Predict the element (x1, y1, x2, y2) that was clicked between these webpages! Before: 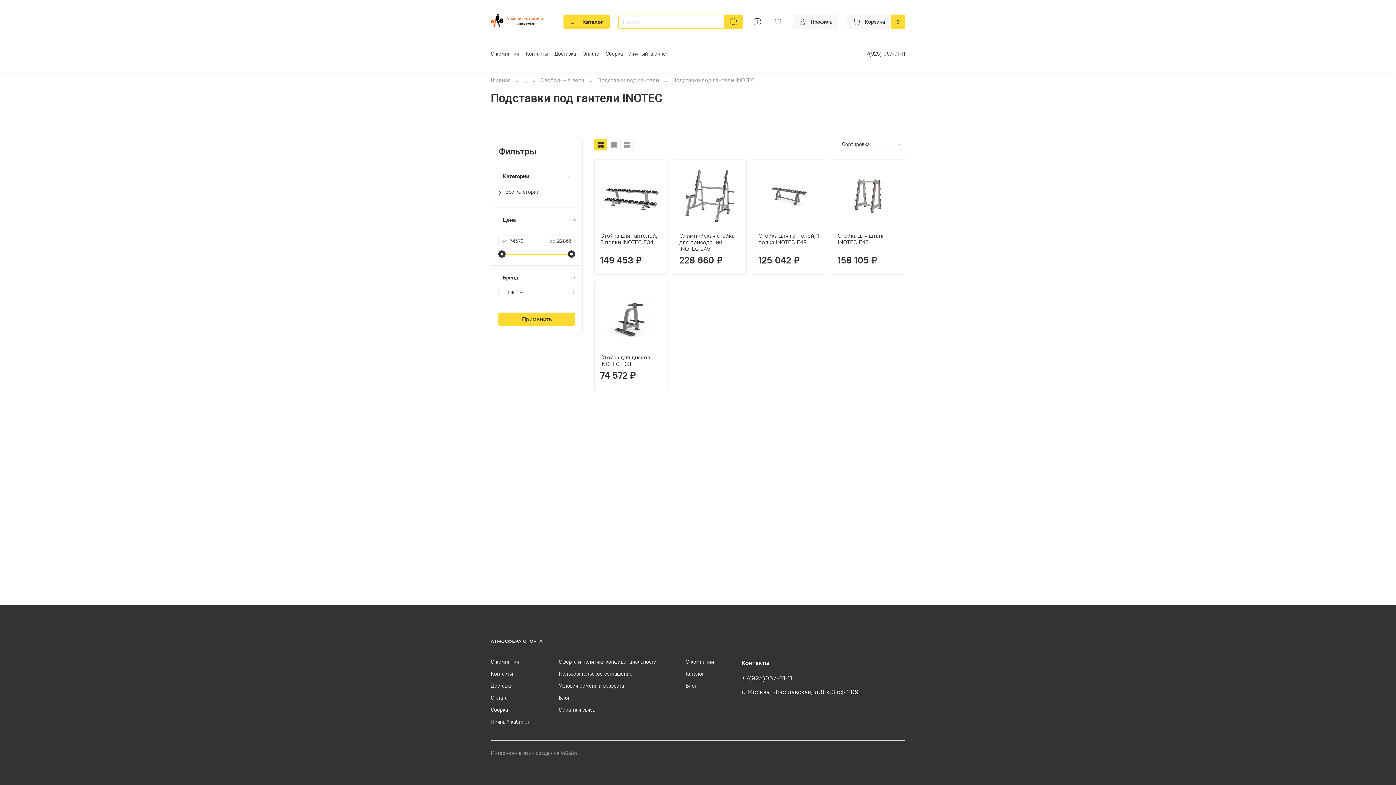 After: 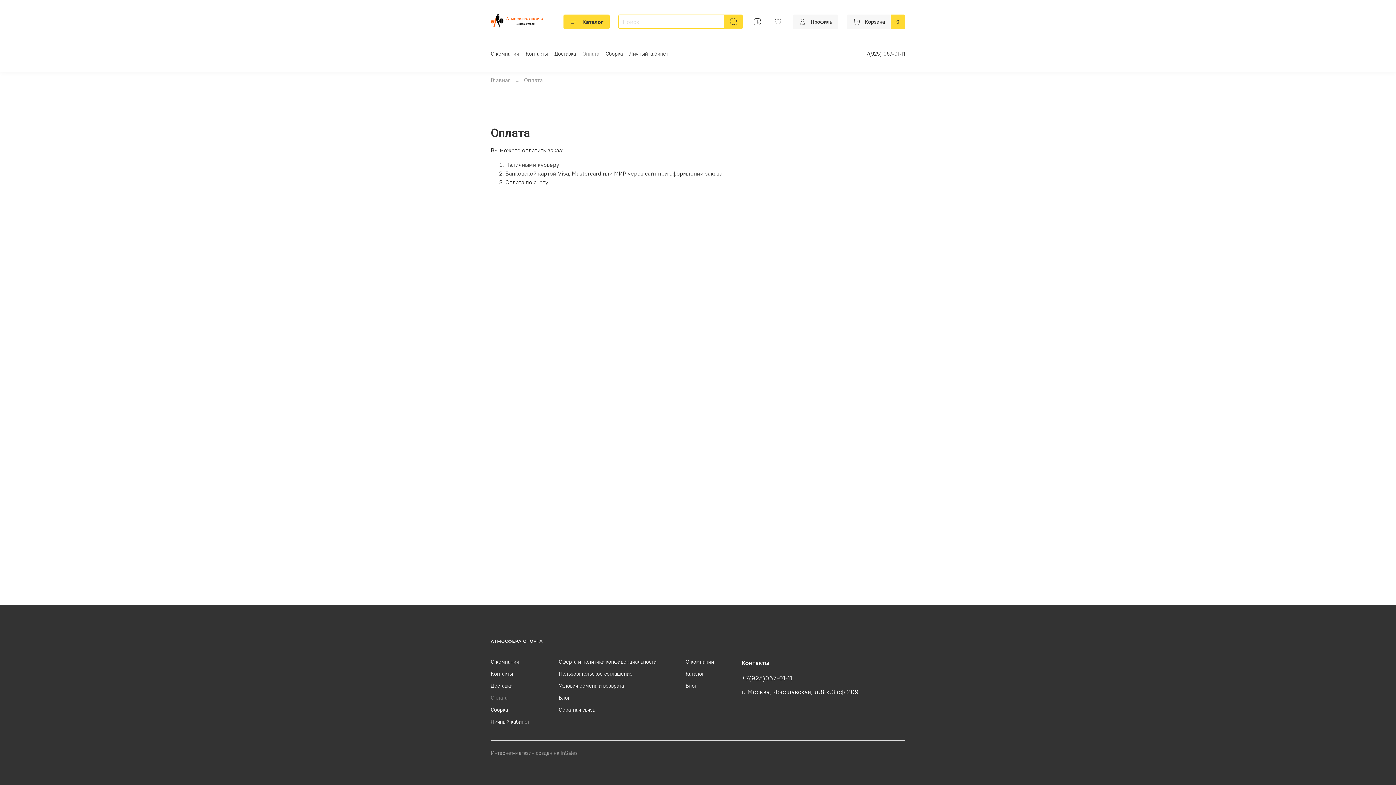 Action: bbox: (582, 50, 599, 57) label: Оплата